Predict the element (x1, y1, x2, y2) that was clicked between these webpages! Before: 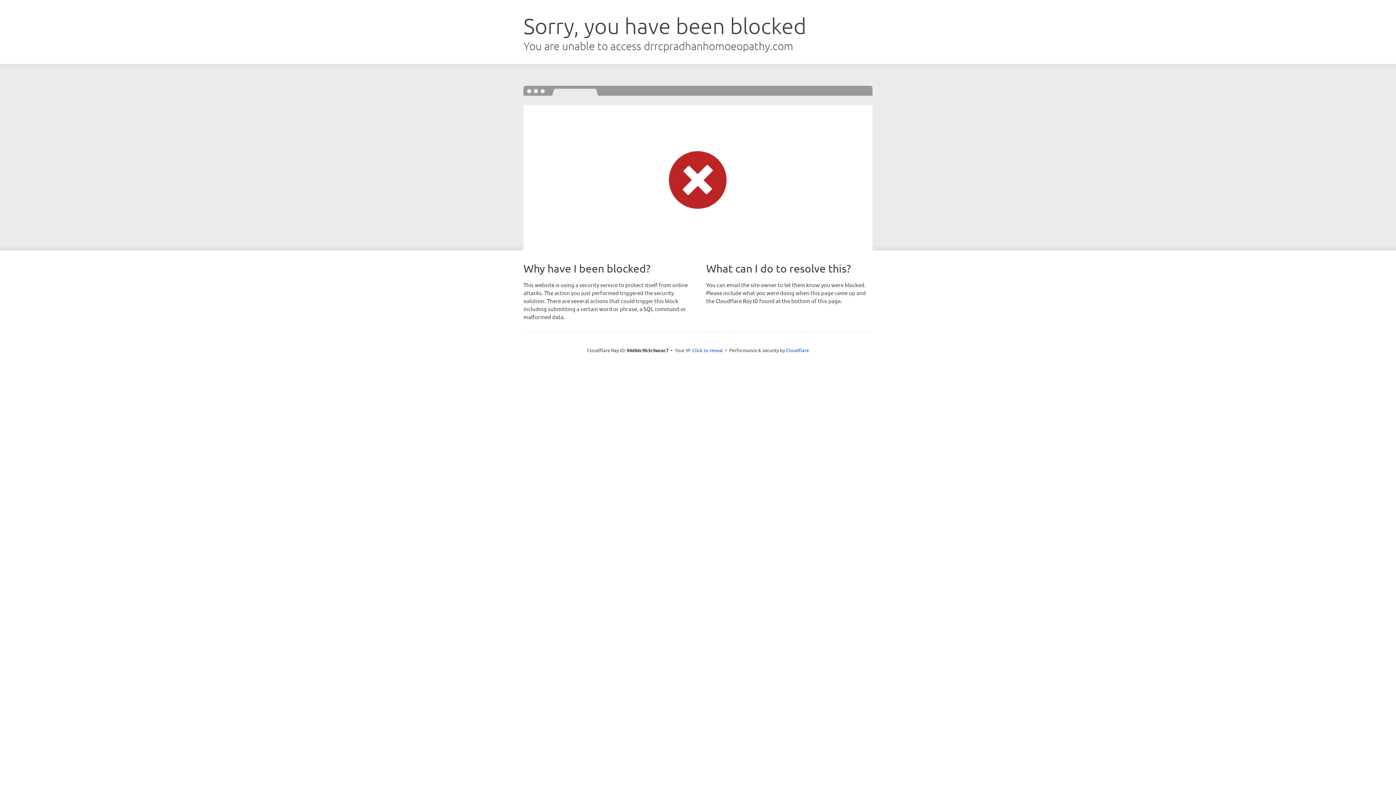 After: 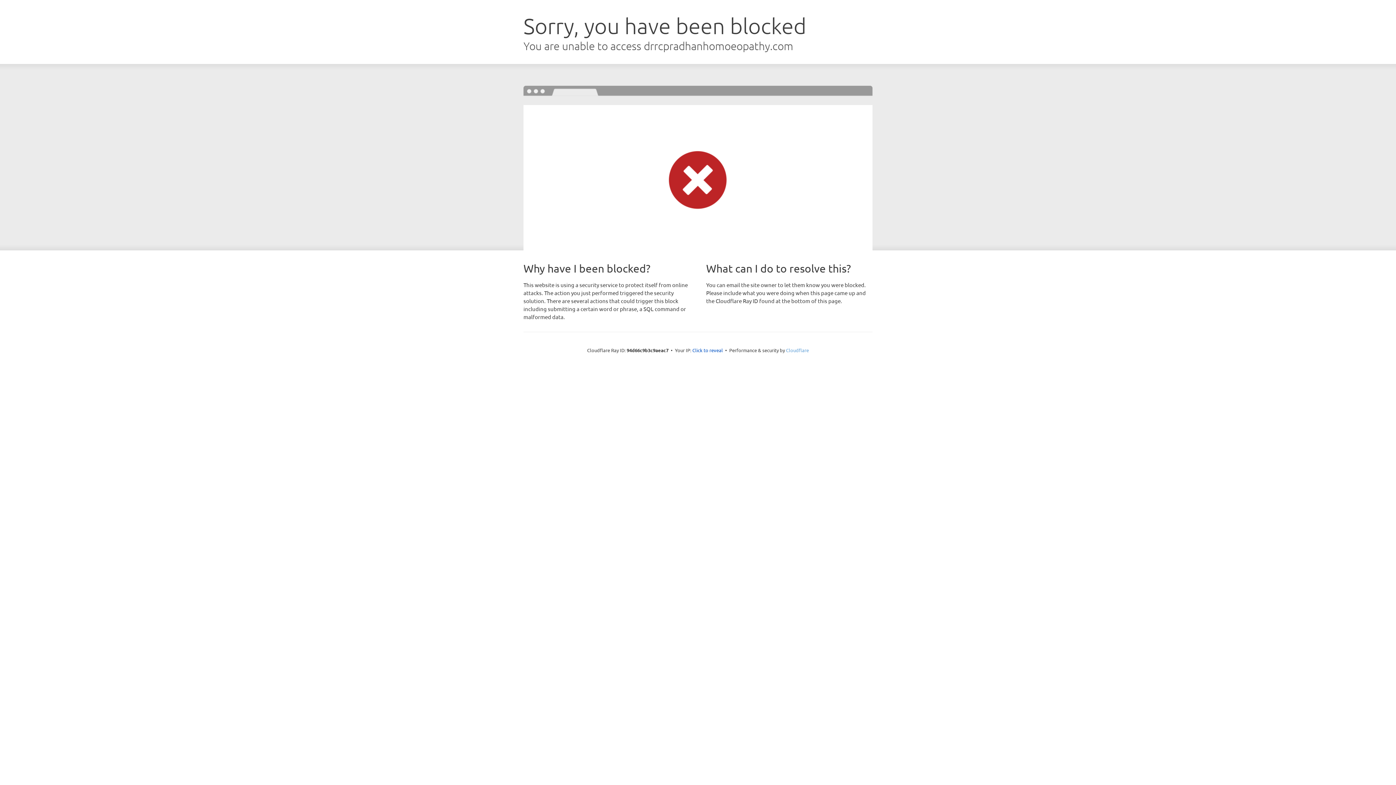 Action: label: Cloudflare bbox: (786, 347, 809, 353)